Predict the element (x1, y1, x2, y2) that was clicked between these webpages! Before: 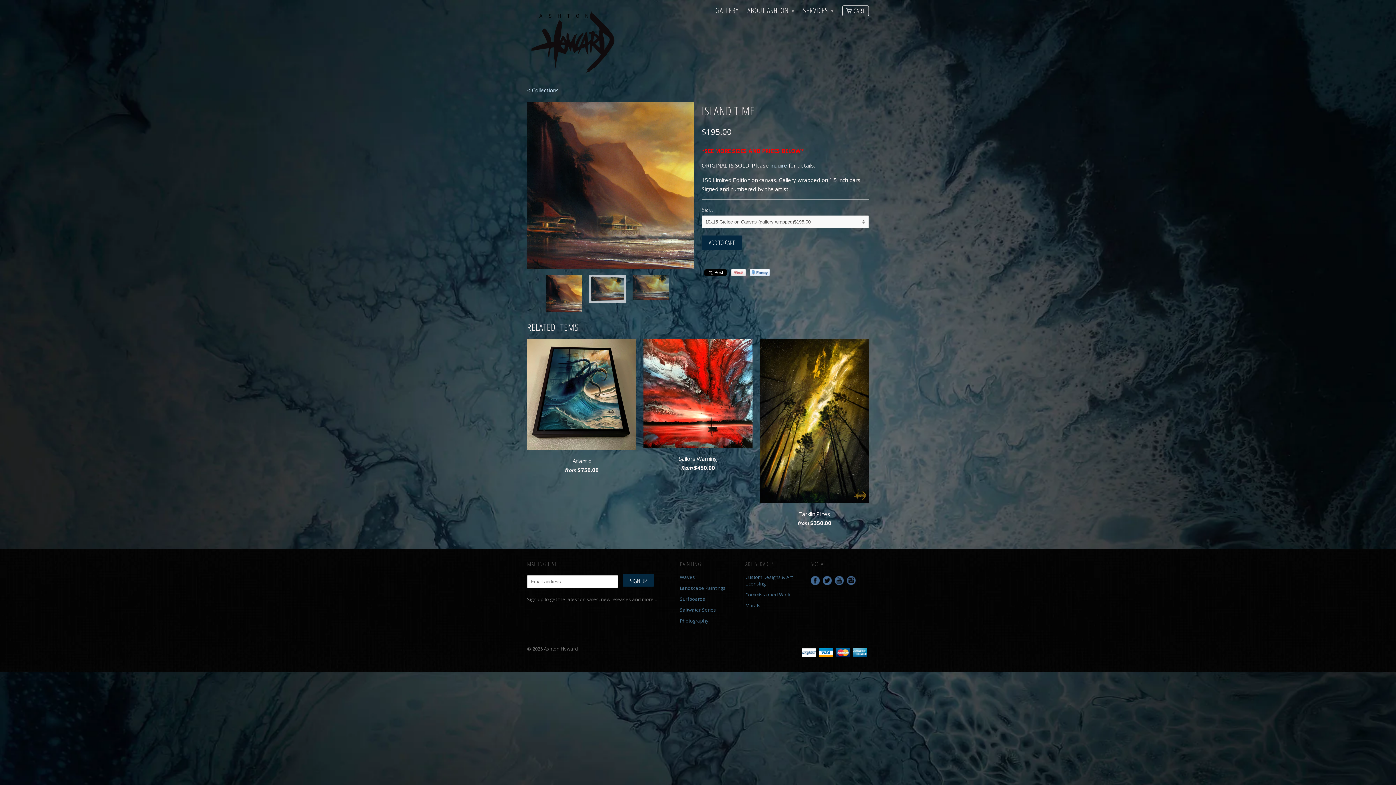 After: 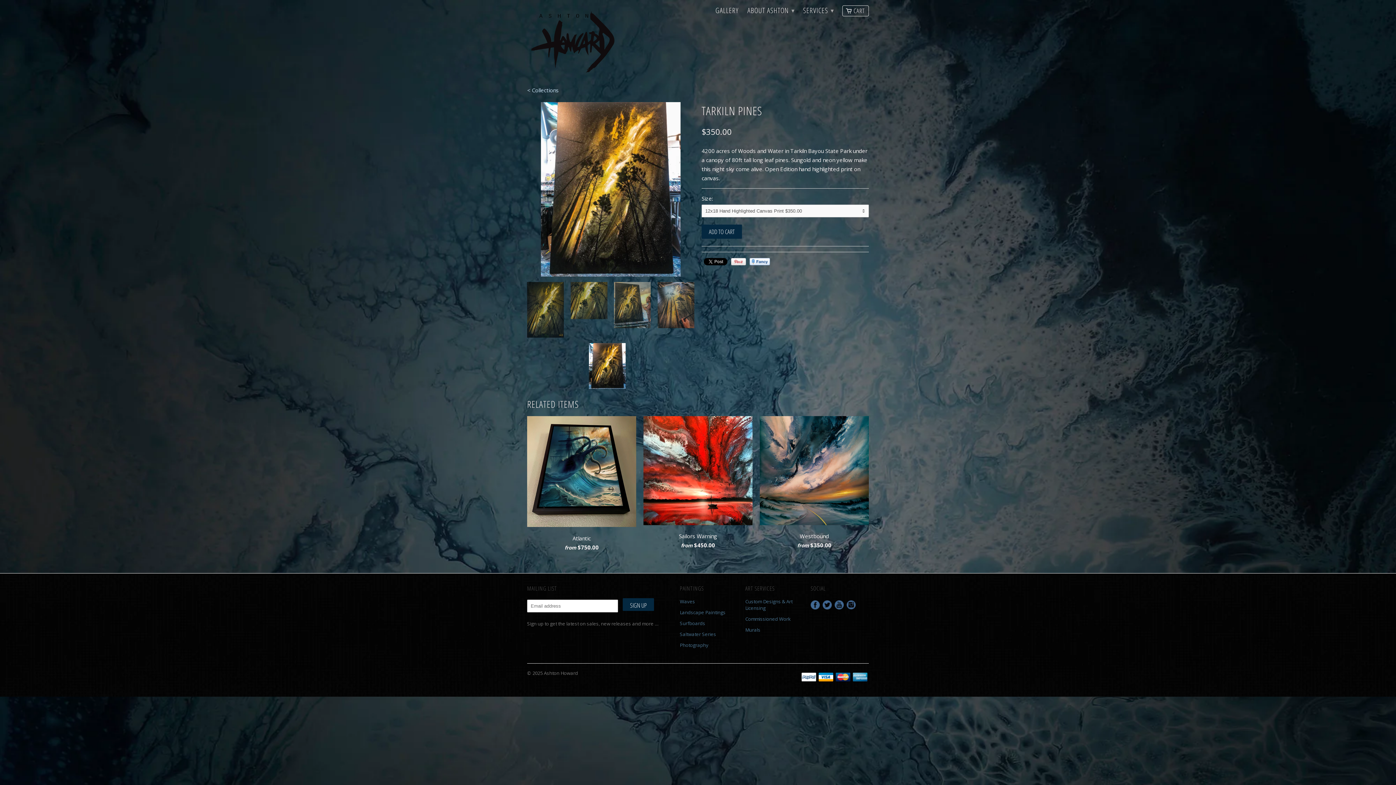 Action: label: Tarkiln Pines
from $350.00 bbox: (760, 338, 869, 531)